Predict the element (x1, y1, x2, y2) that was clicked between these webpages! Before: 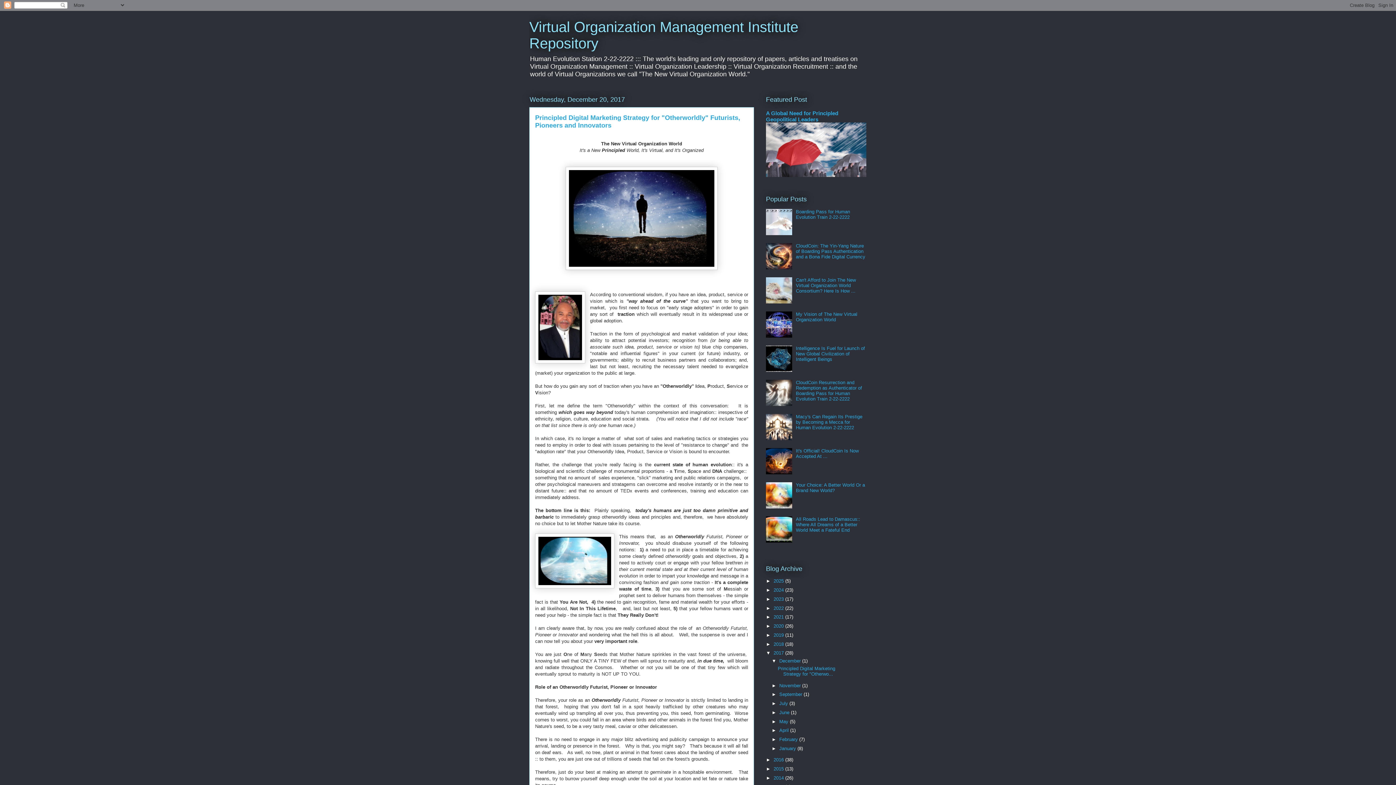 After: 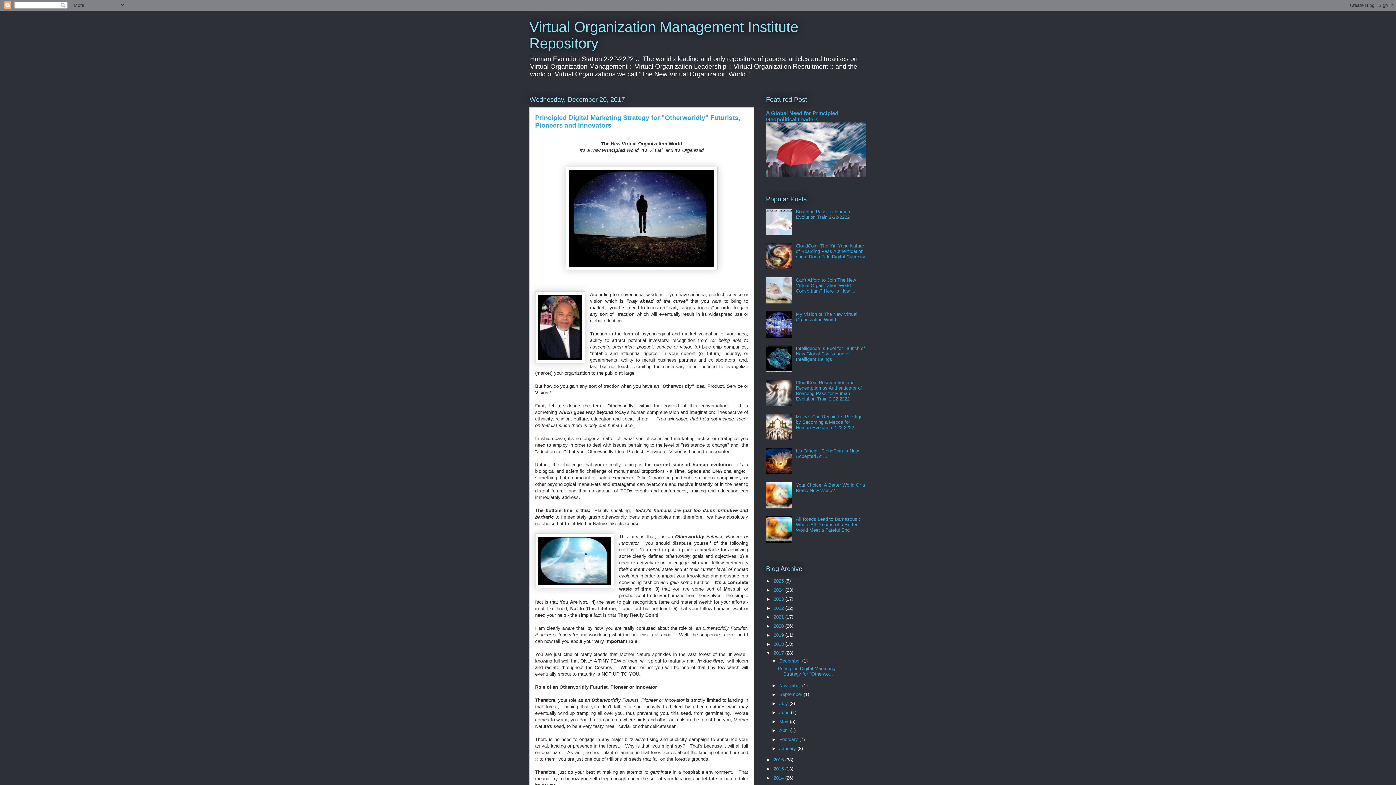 Action: bbox: (766, 299, 794, 304)